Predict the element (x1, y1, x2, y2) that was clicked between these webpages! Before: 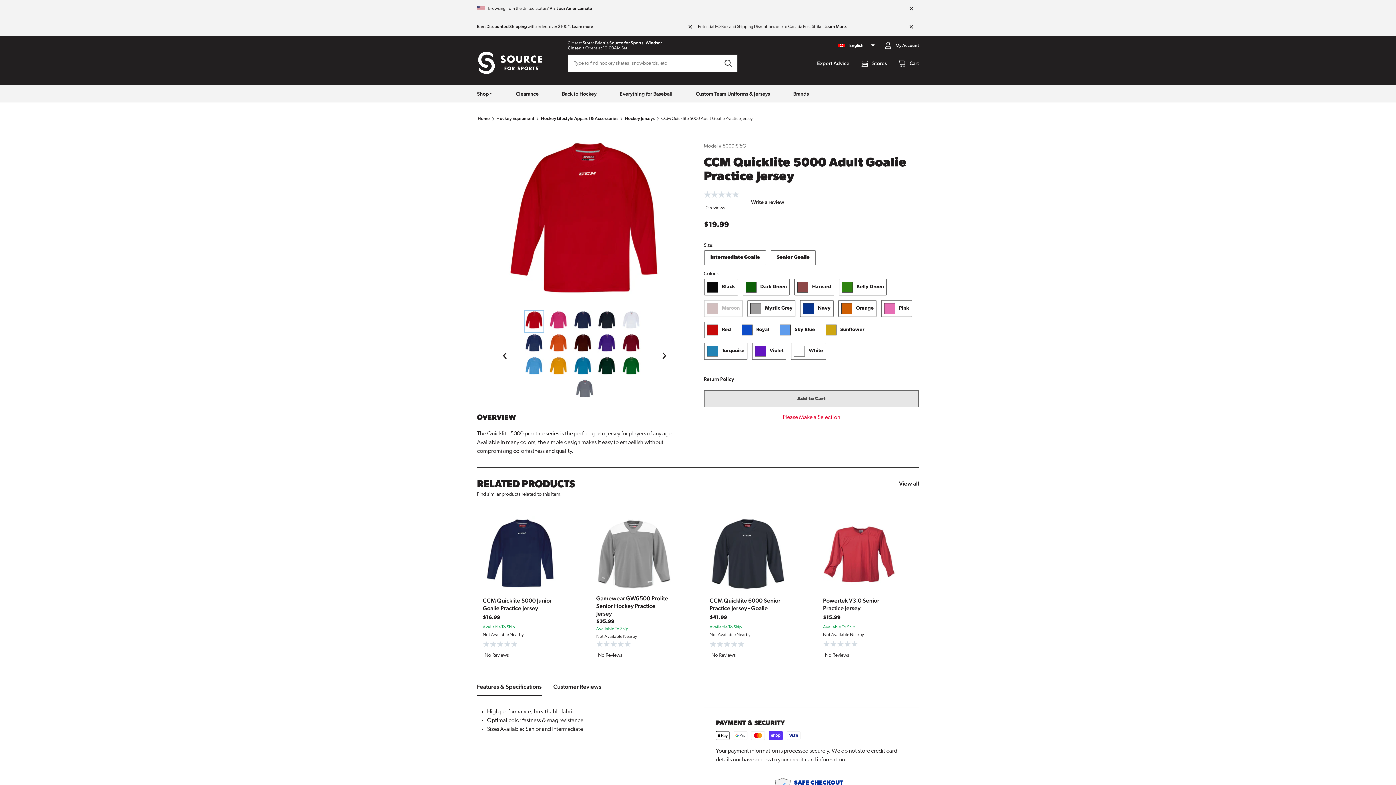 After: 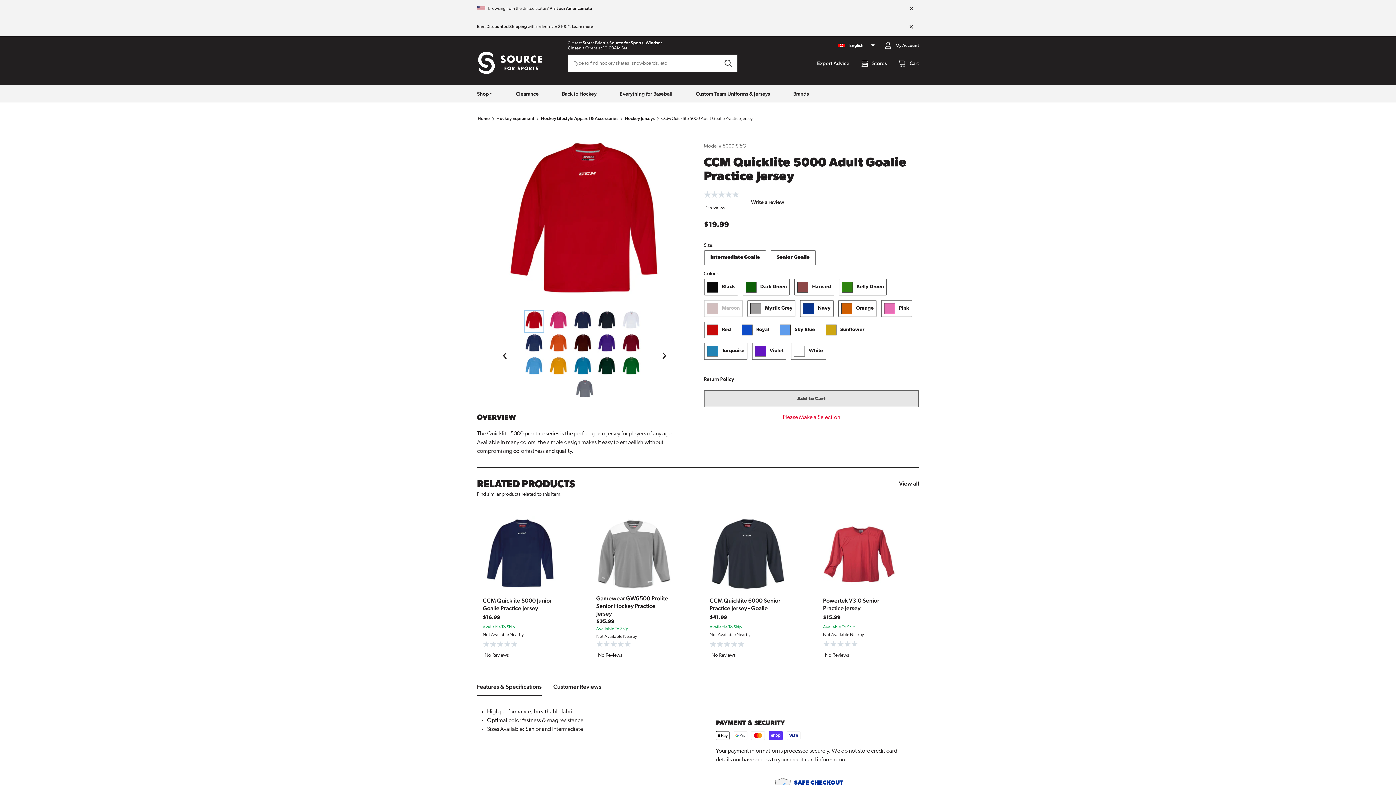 Action: bbox: (909, 24, 913, 30)